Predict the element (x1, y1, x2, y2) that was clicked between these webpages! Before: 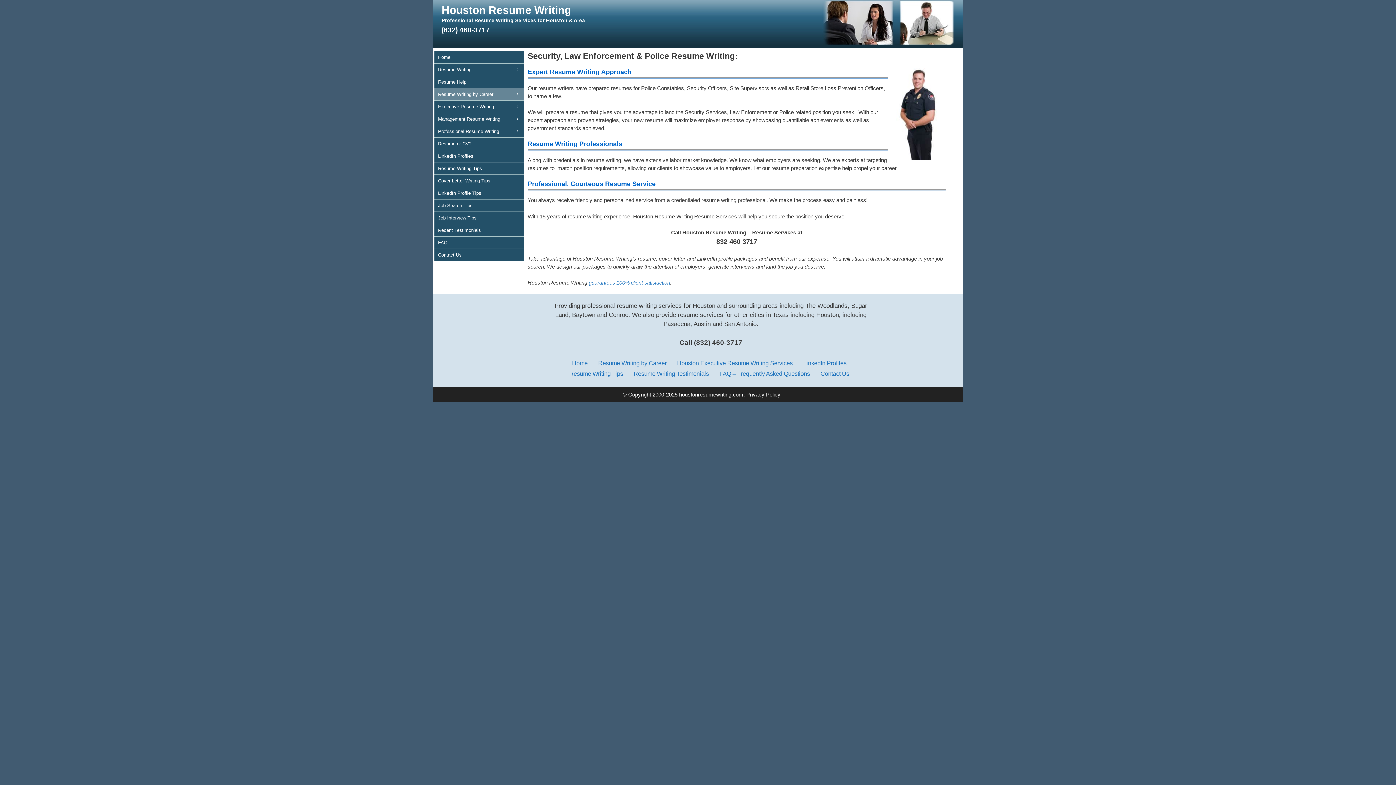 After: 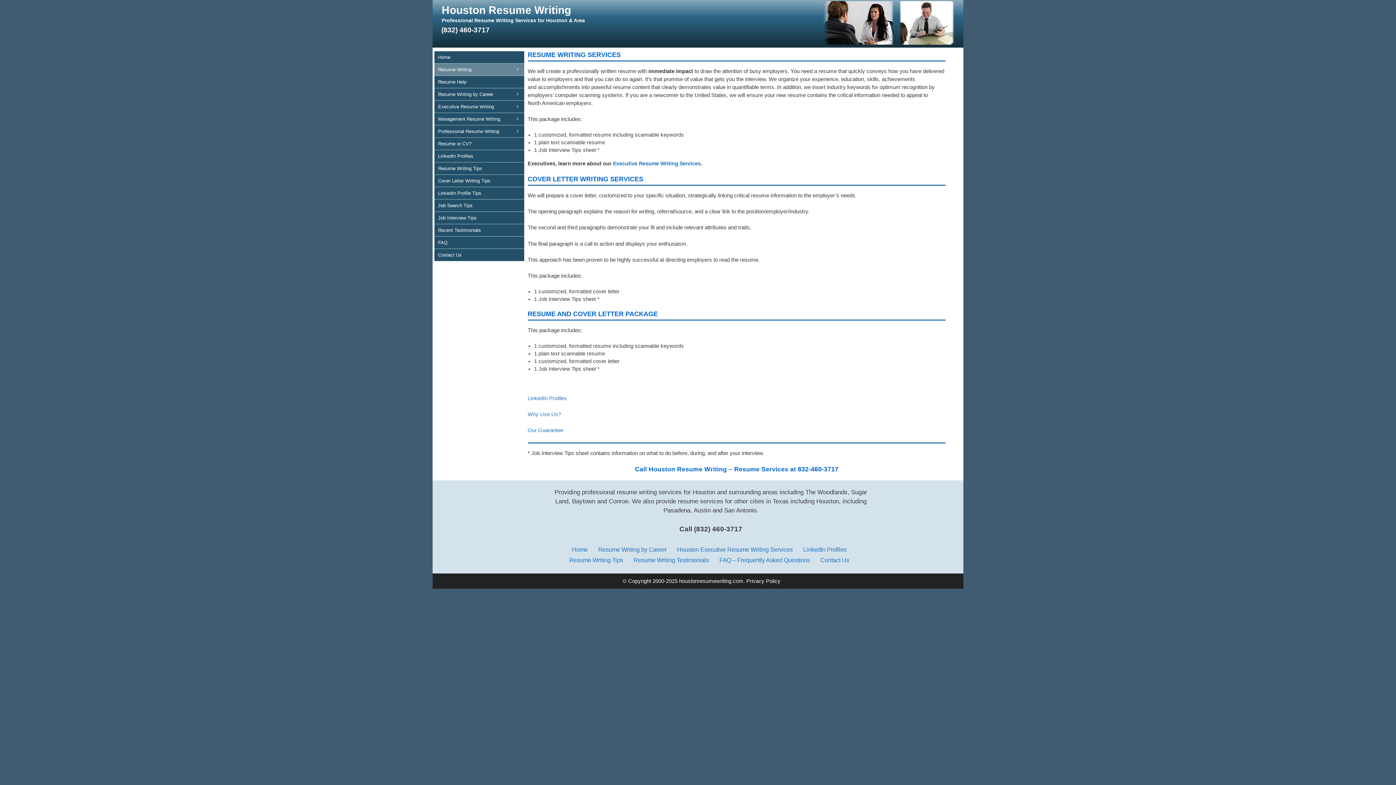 Action: label: Resume Writing bbox: (434, 63, 524, 76)